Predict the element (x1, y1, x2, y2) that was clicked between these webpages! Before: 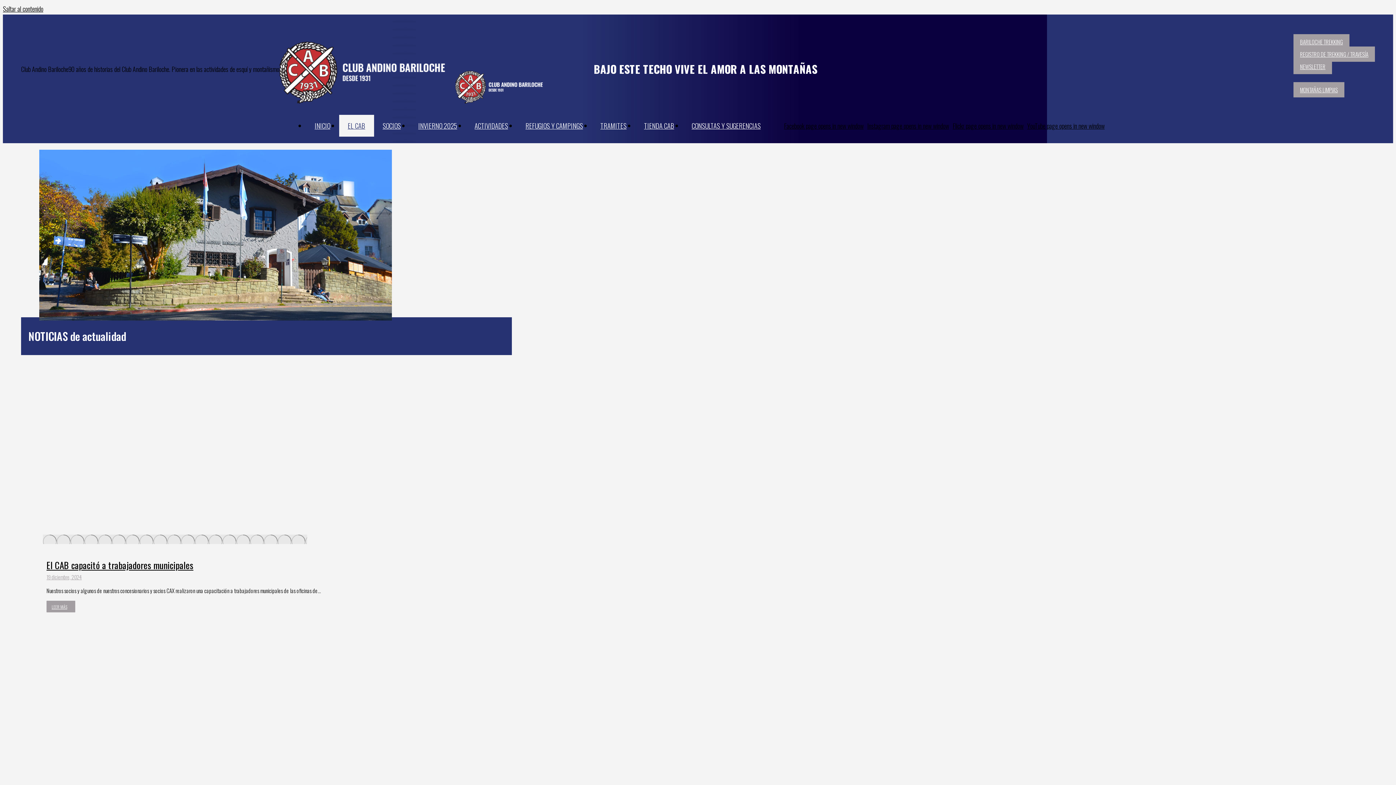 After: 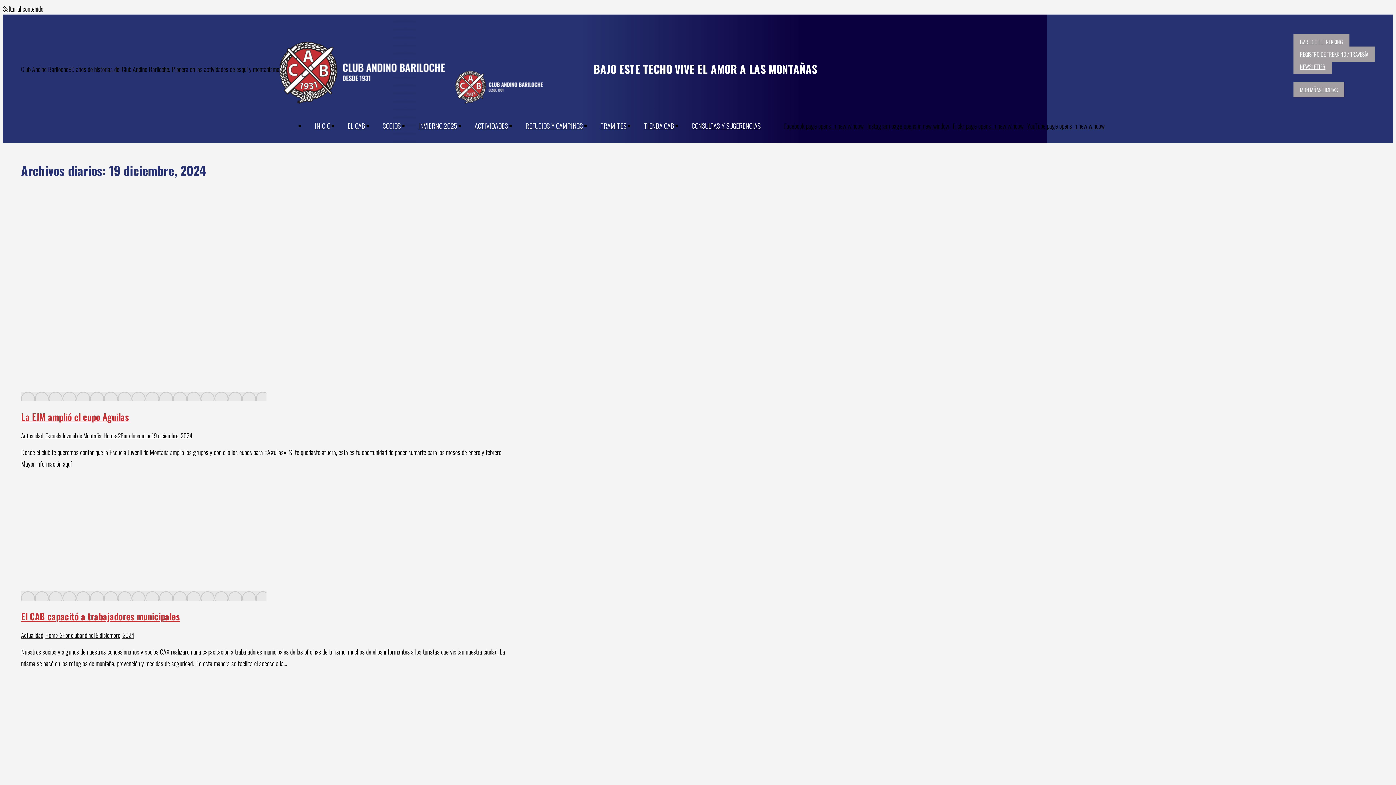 Action: label: 19 diciembre, 2024 bbox: (46, 573, 81, 581)